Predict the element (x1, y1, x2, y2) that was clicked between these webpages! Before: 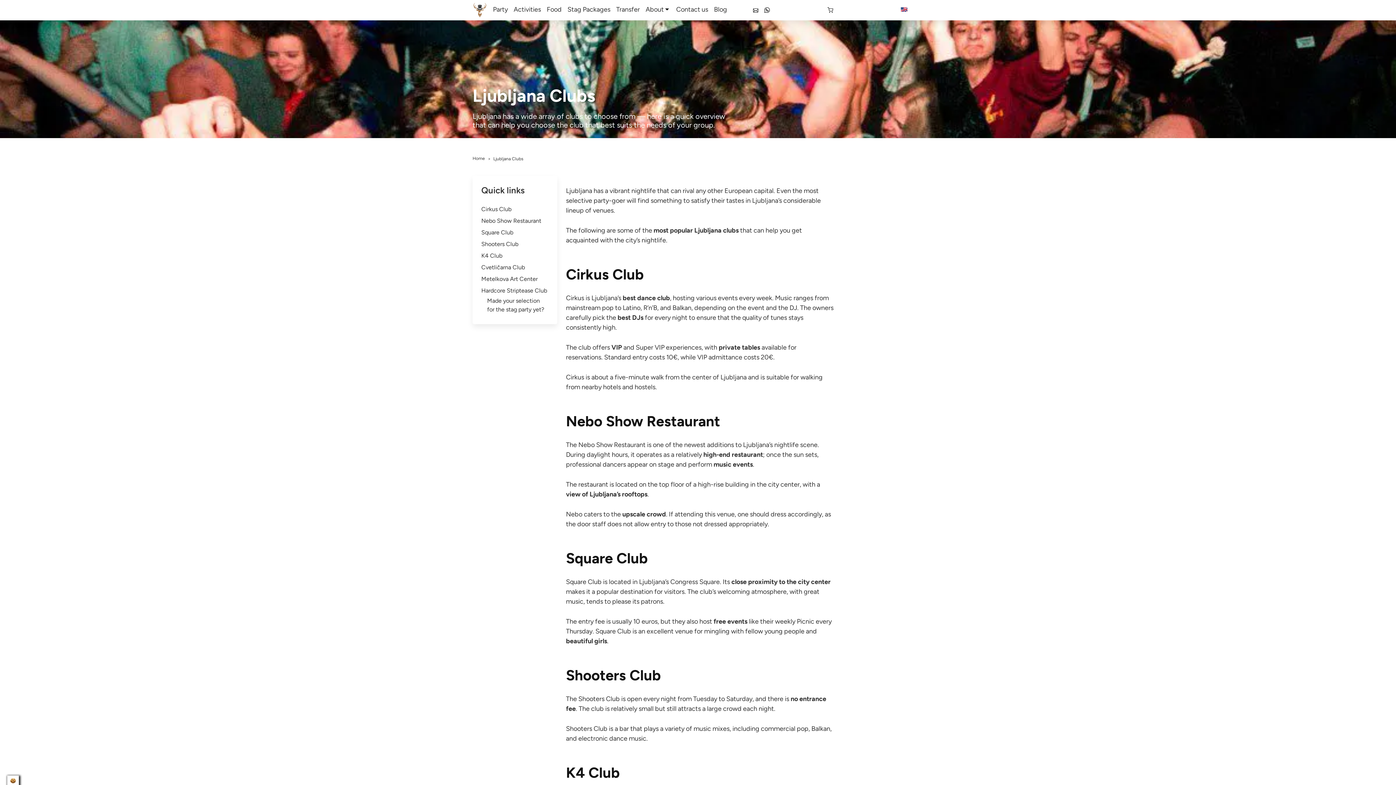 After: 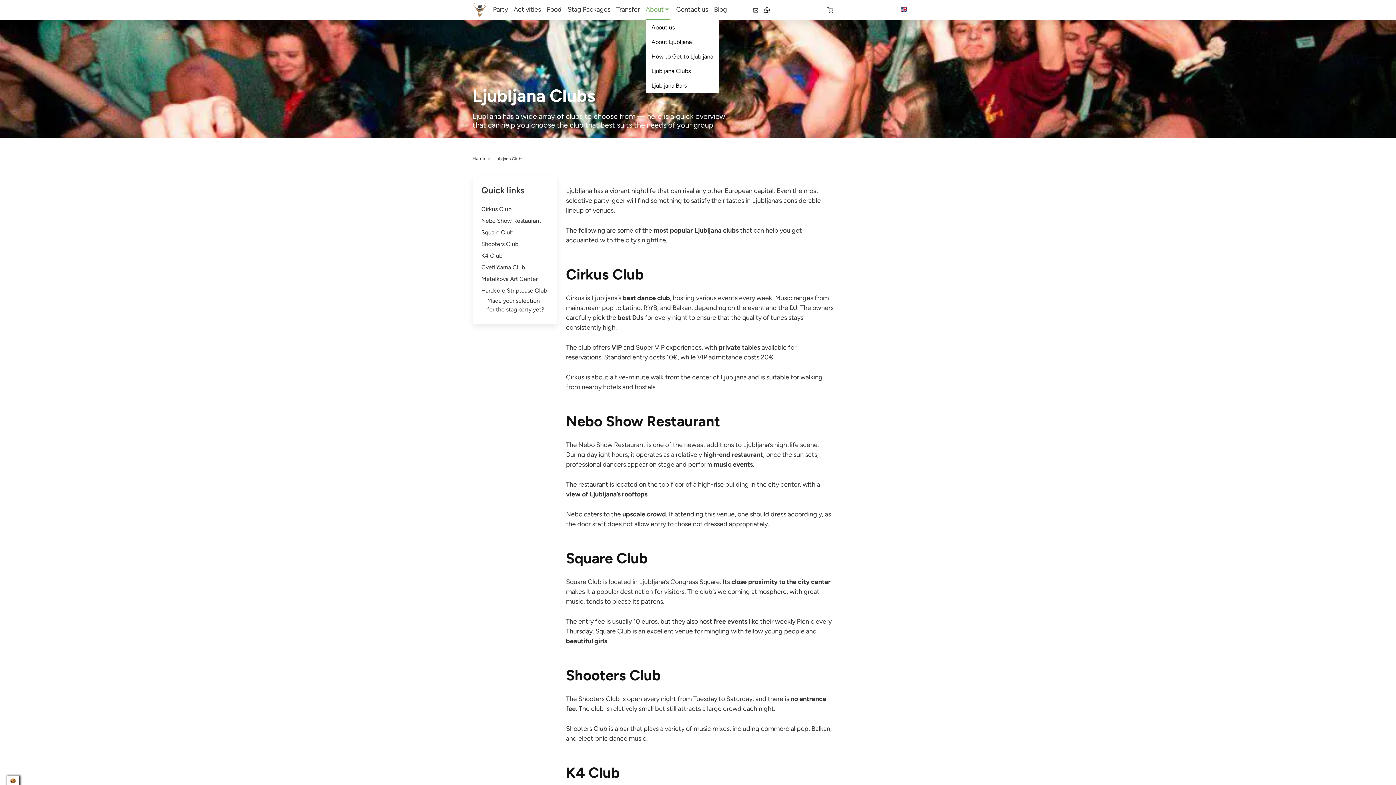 Action: label: About bbox: (645, 0, 664, 18)